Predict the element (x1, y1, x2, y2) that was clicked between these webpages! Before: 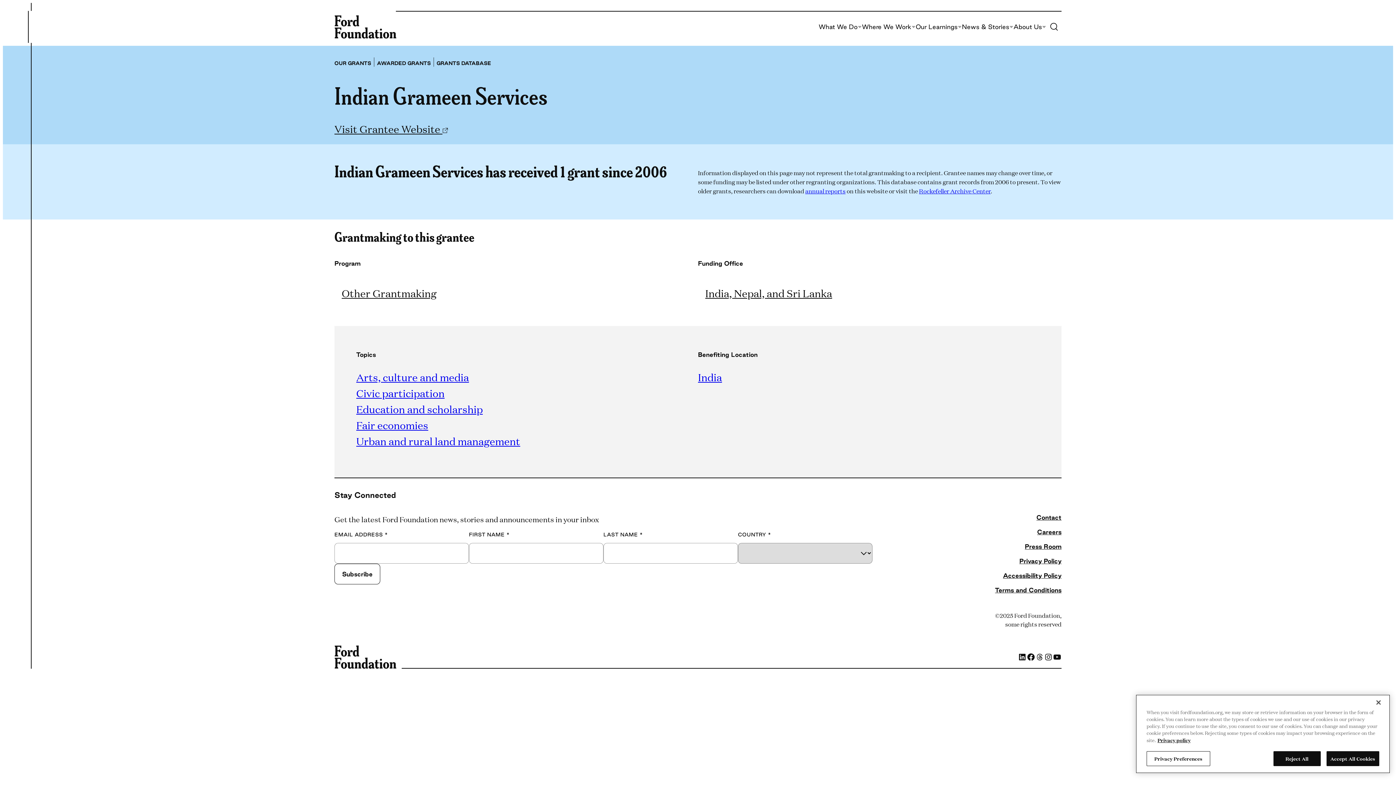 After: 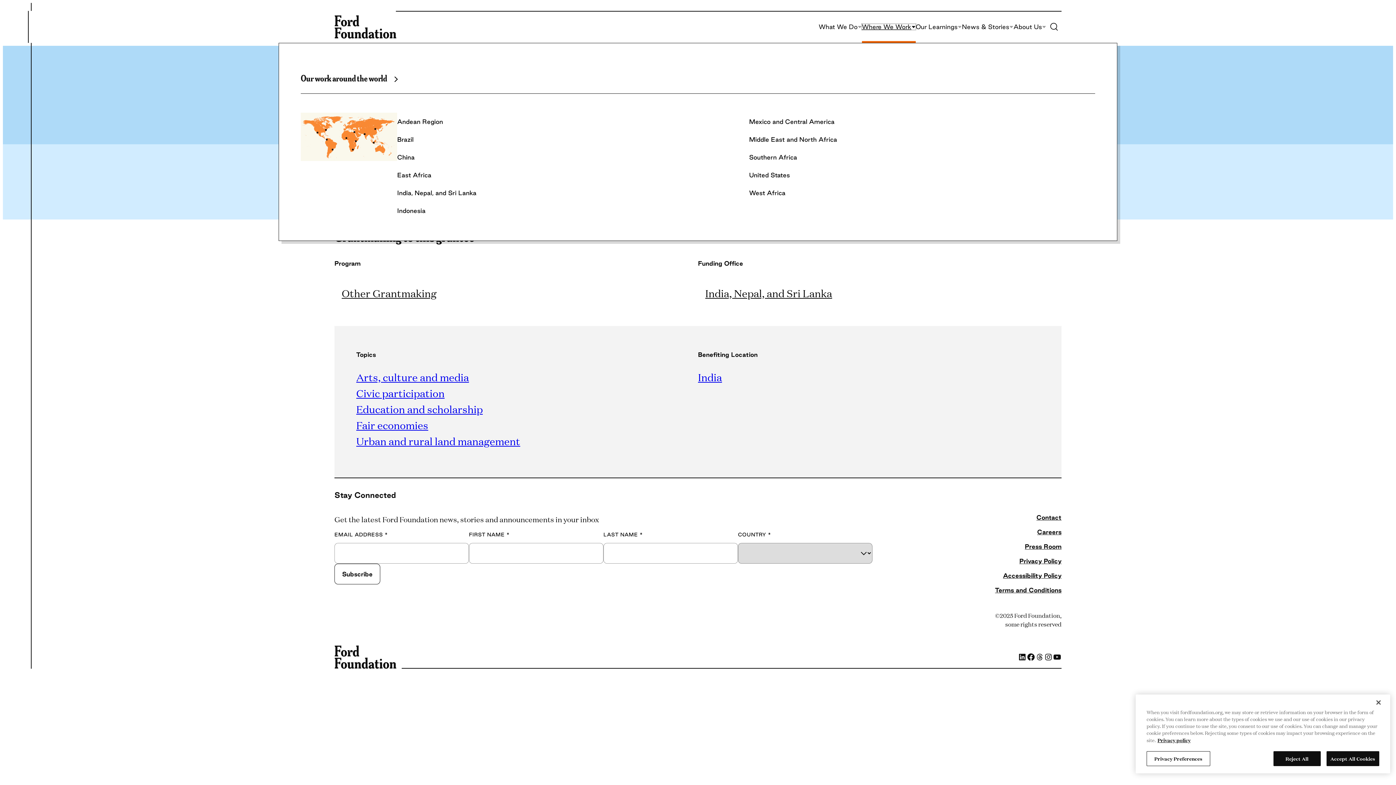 Action: label: Where We Work bbox: (862, 24, 916, 29)